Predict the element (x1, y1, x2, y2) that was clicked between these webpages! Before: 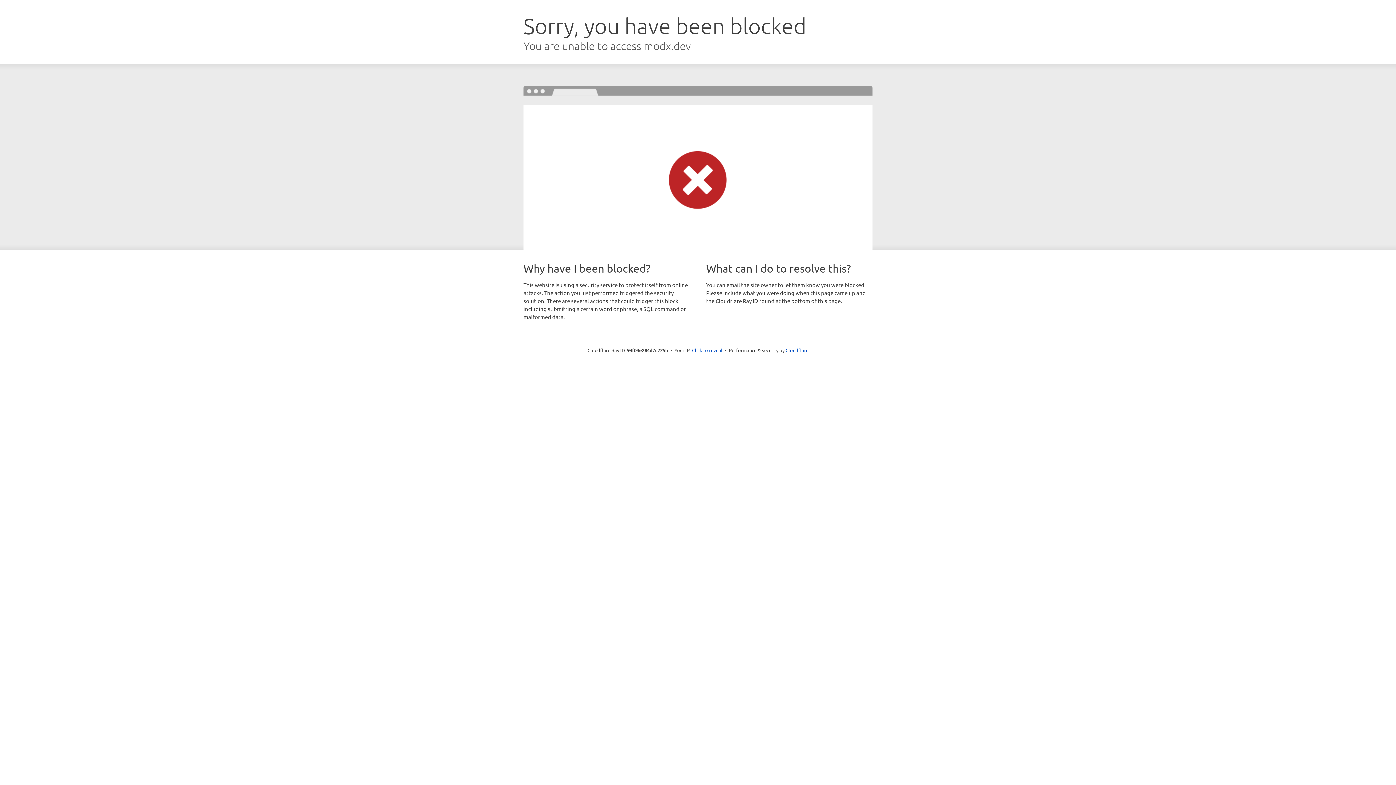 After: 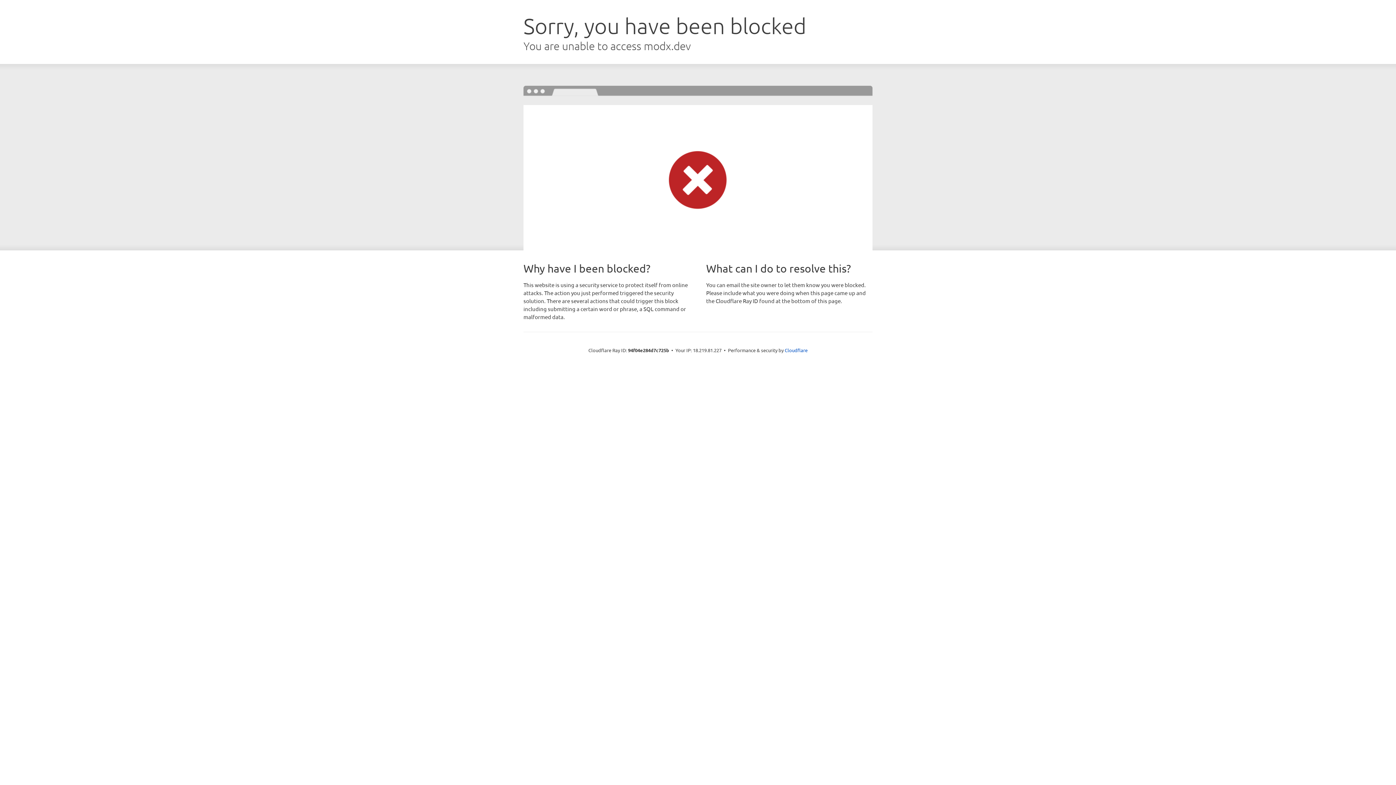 Action: label: Click to reveal bbox: (692, 346, 722, 353)